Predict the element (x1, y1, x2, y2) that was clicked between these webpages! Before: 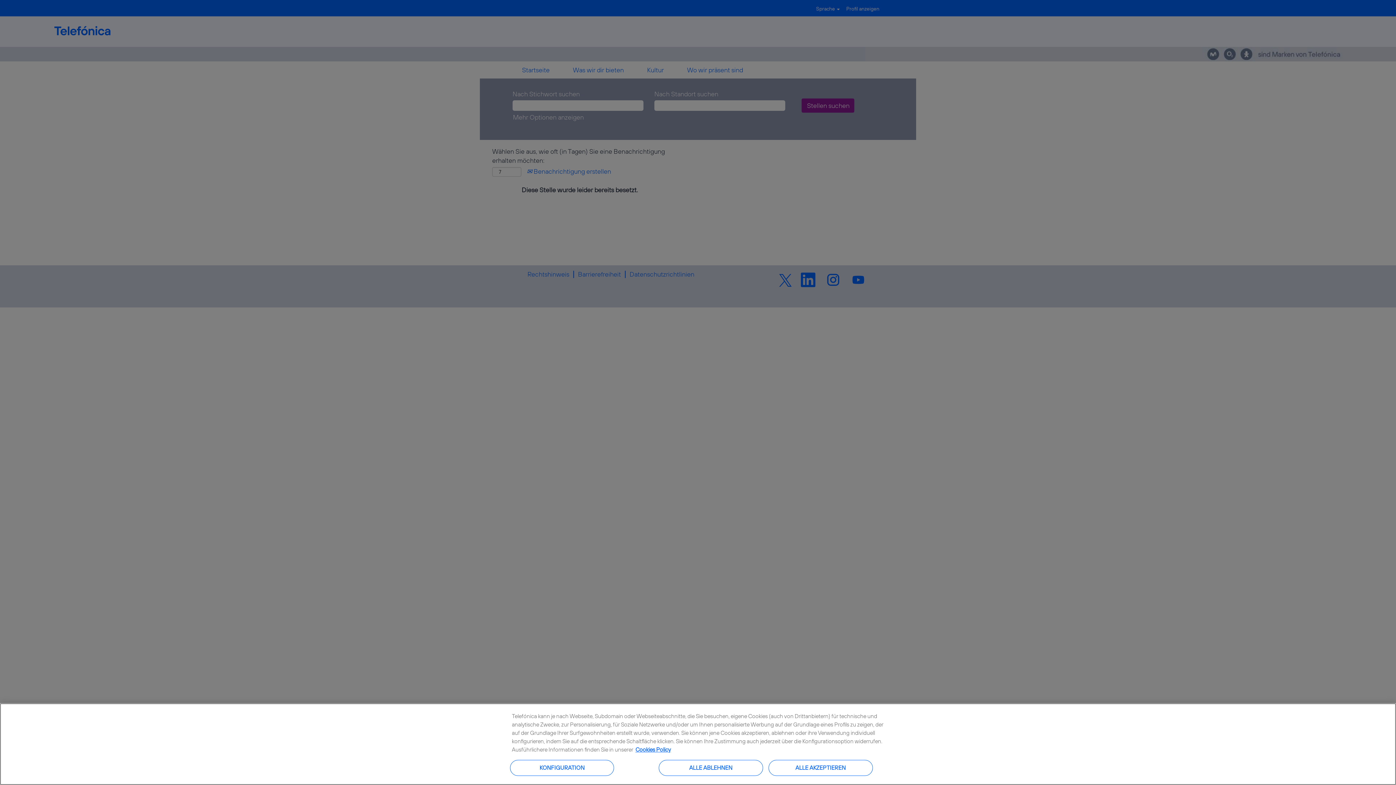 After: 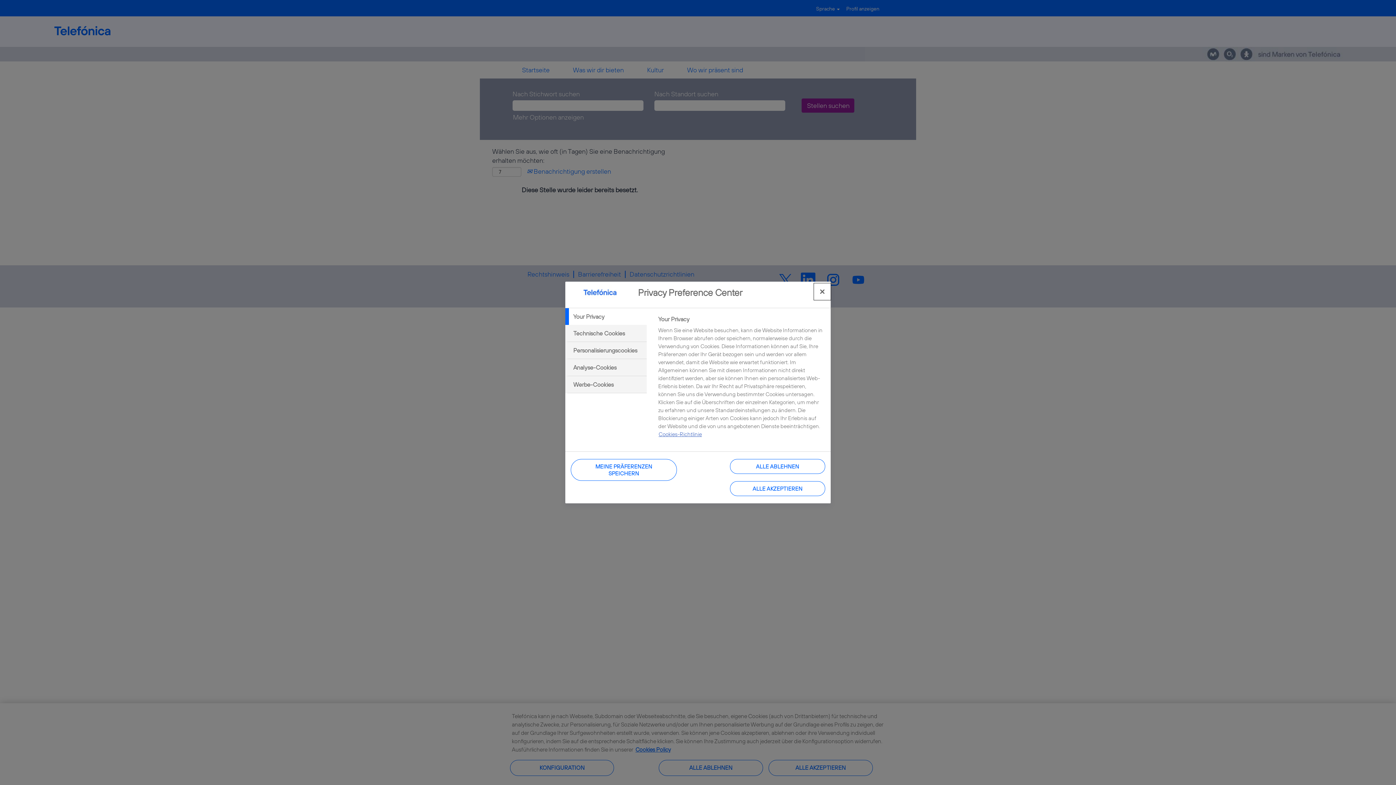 Action: bbox: (510, 760, 614, 776) label: KONFIGURATION